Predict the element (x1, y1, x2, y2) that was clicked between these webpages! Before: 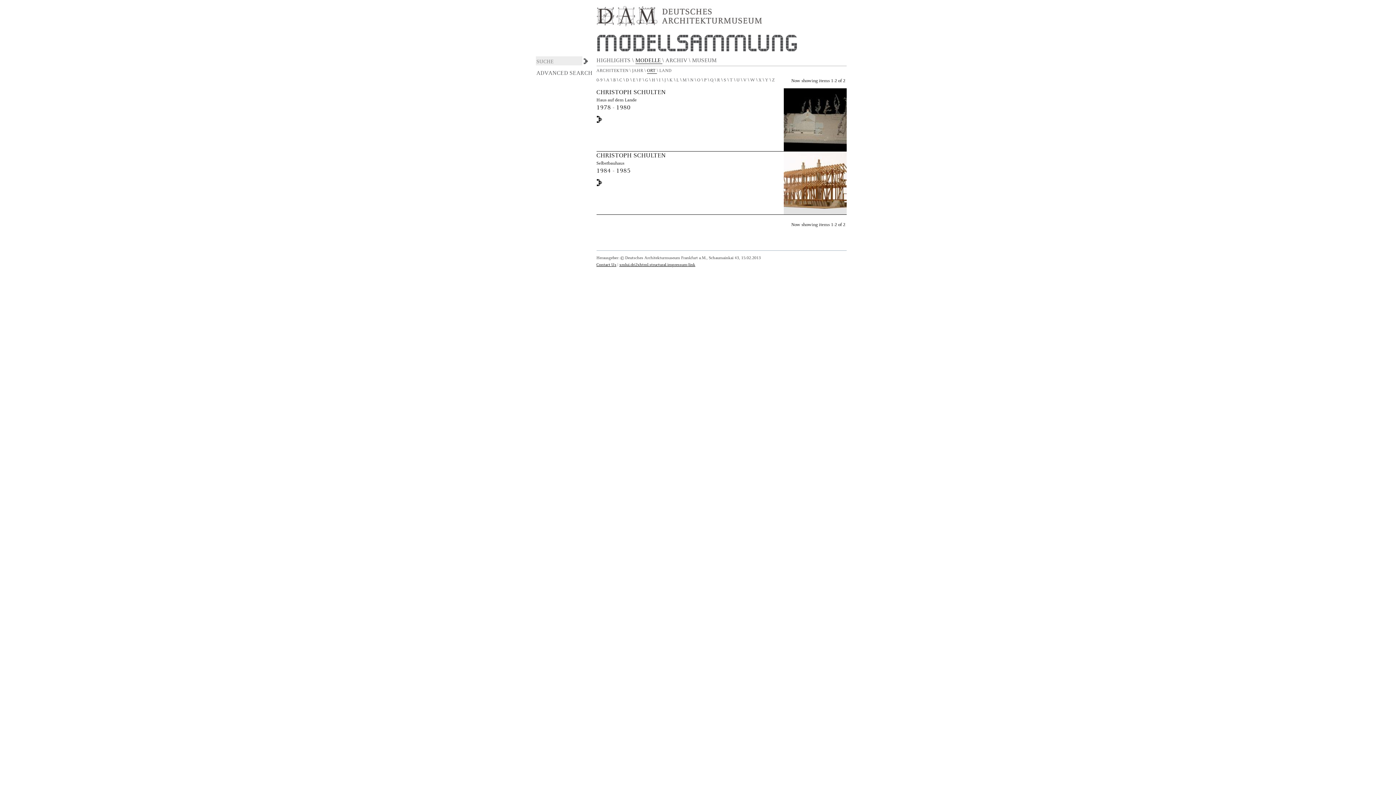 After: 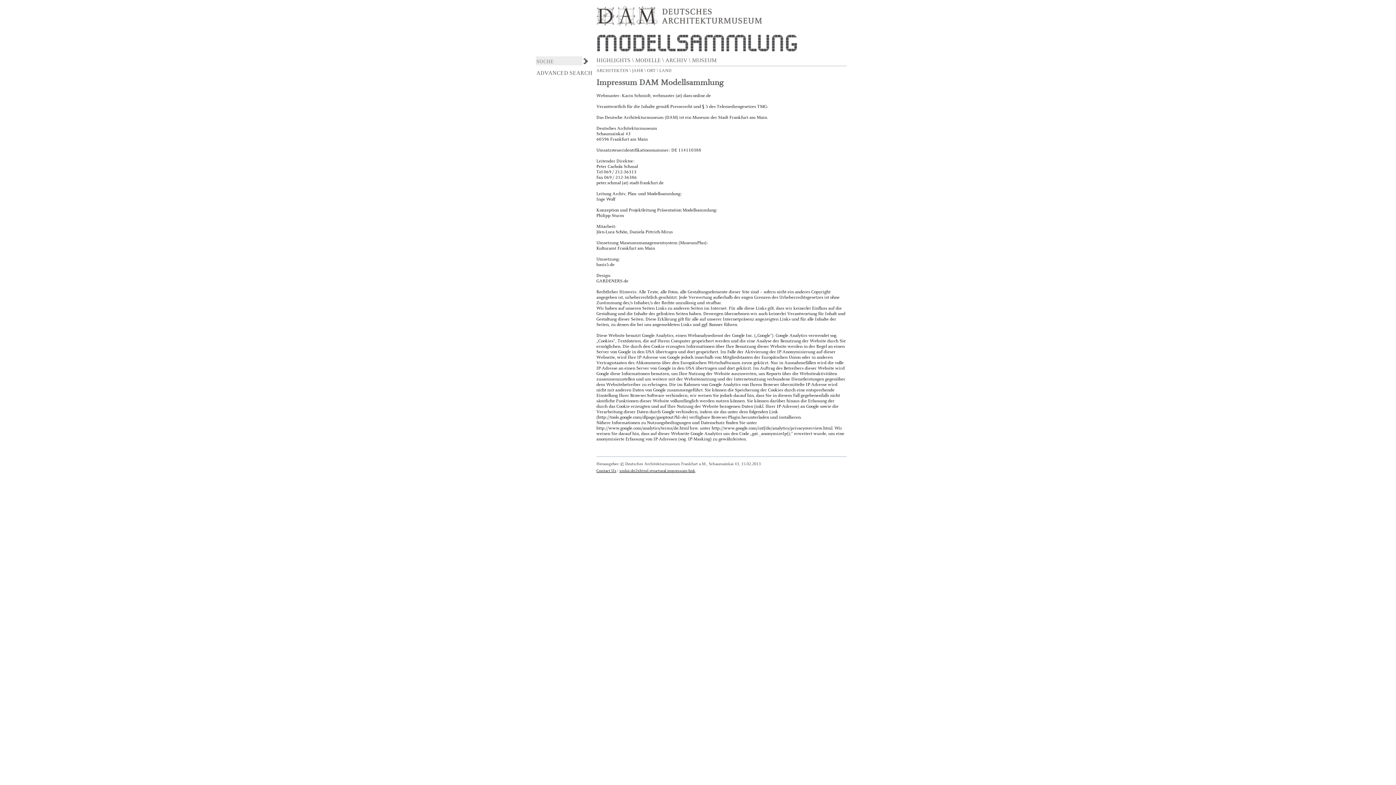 Action: label: xmlui.dri2xhtml.structural.impressum-link bbox: (619, 262, 695, 267)